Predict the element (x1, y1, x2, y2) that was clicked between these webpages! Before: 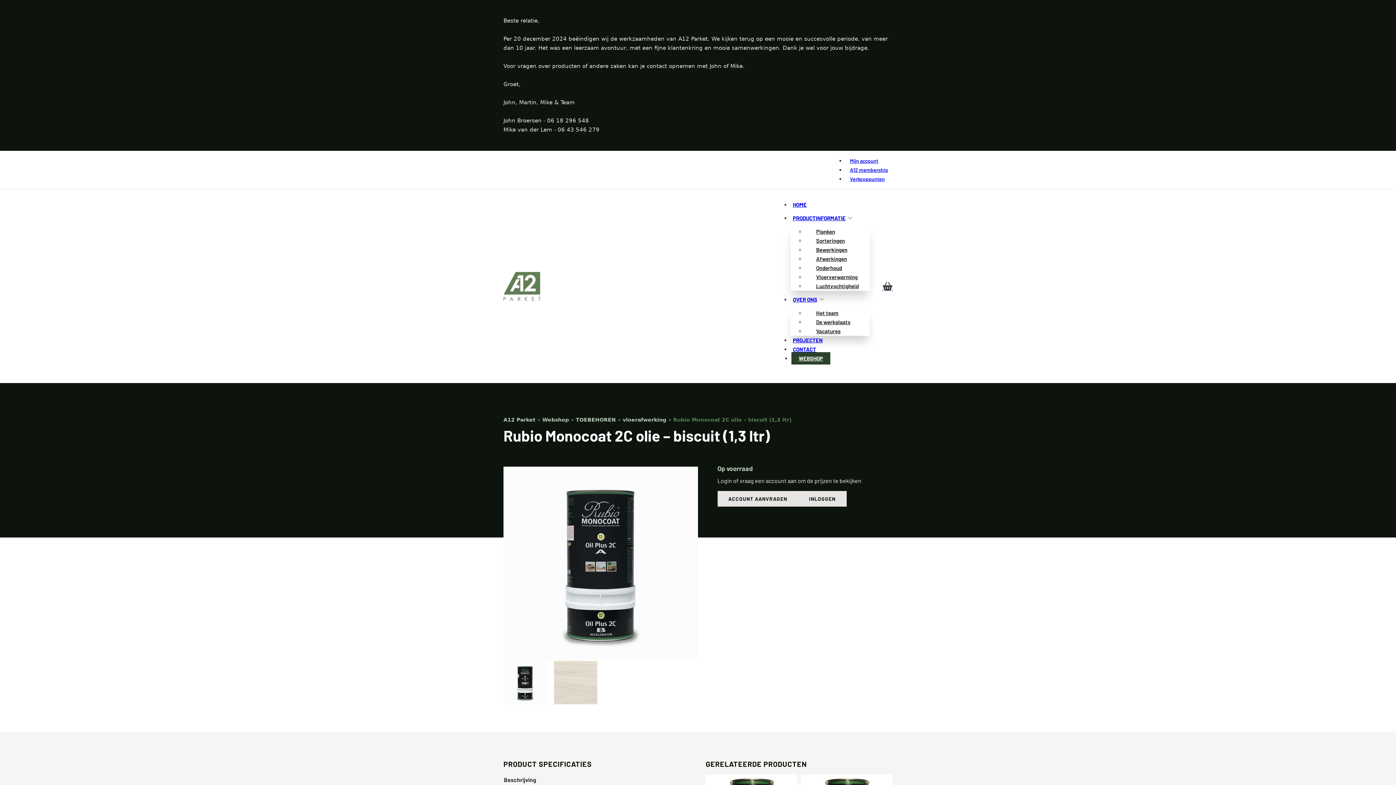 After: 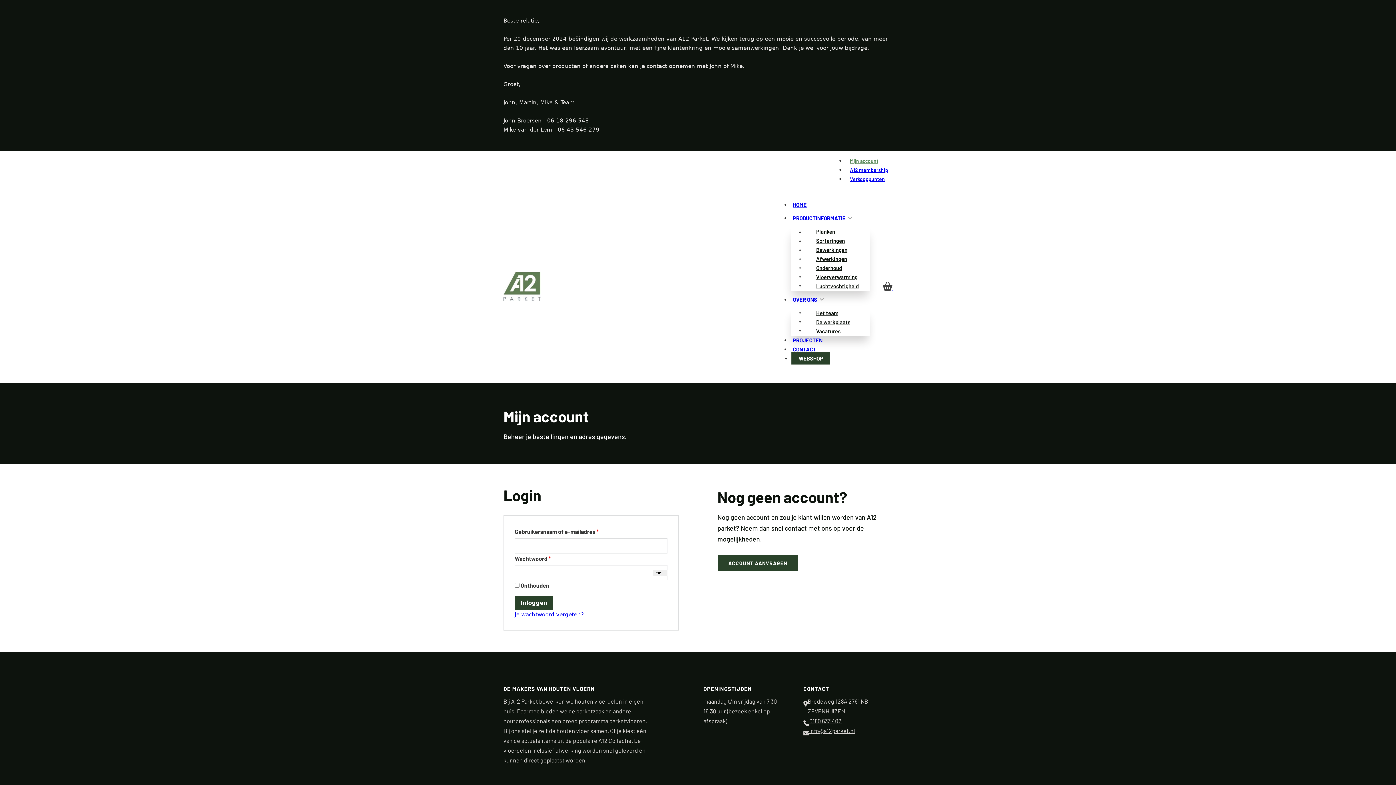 Action: bbox: (798, 491, 846, 506) label: INLOGGEN